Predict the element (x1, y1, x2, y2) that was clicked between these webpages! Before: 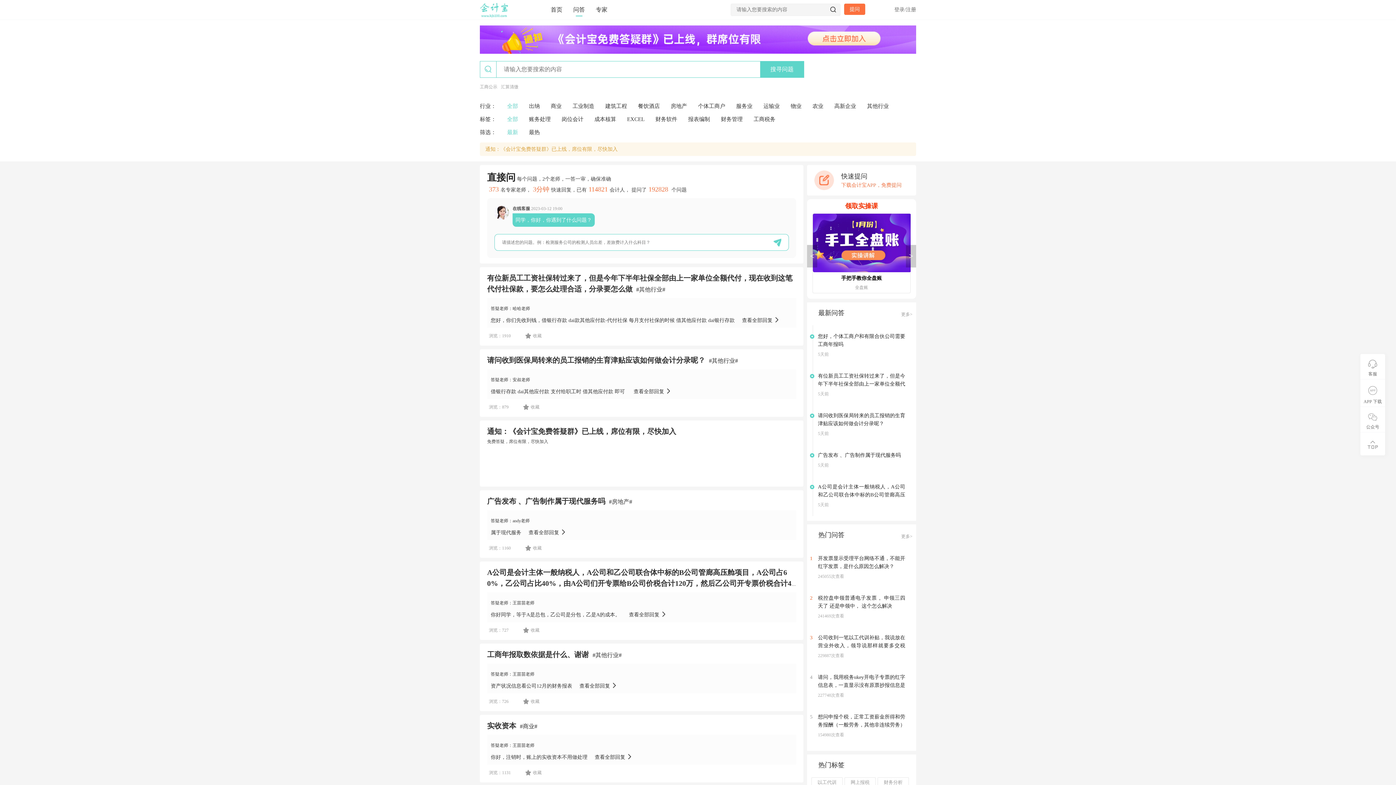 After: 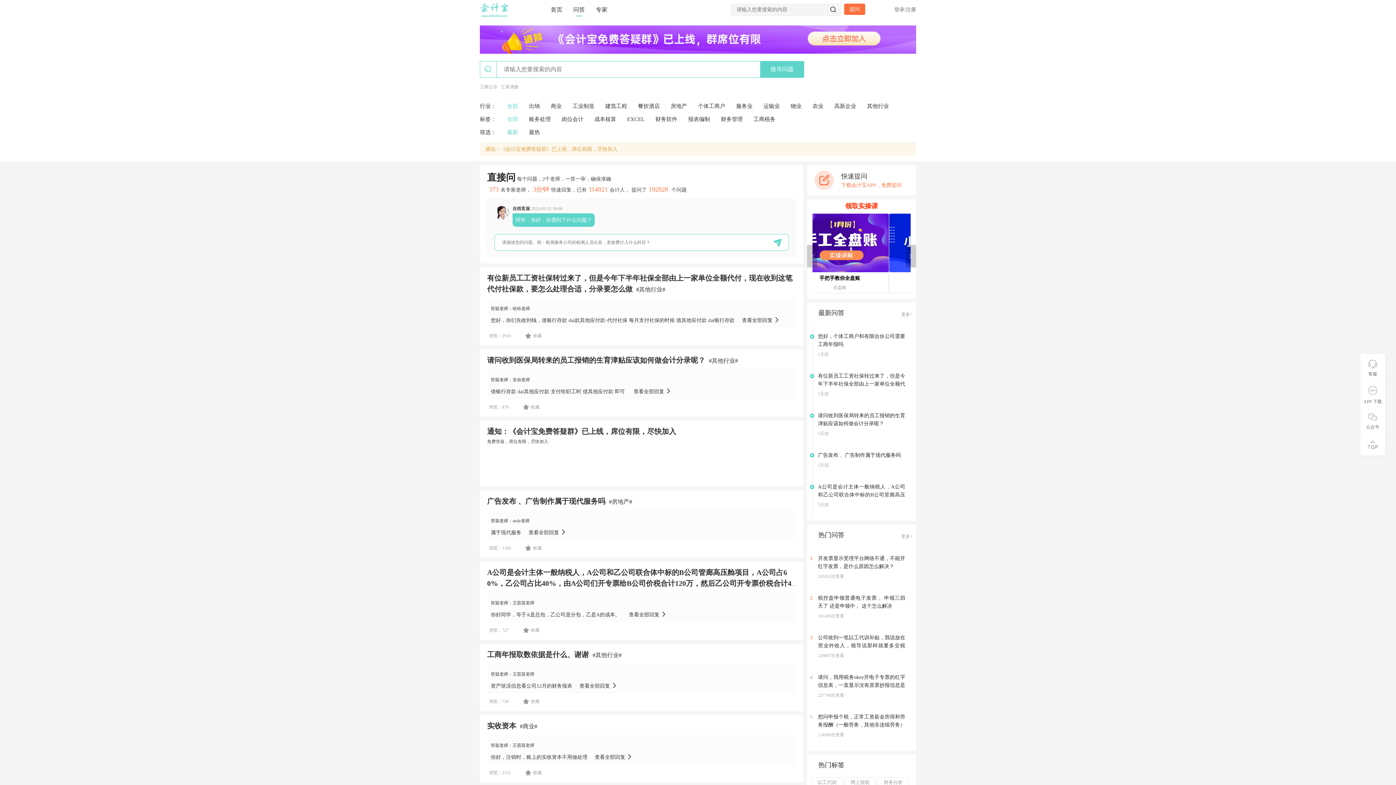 Action: bbox: (507, 116, 518, 122) label: 全部